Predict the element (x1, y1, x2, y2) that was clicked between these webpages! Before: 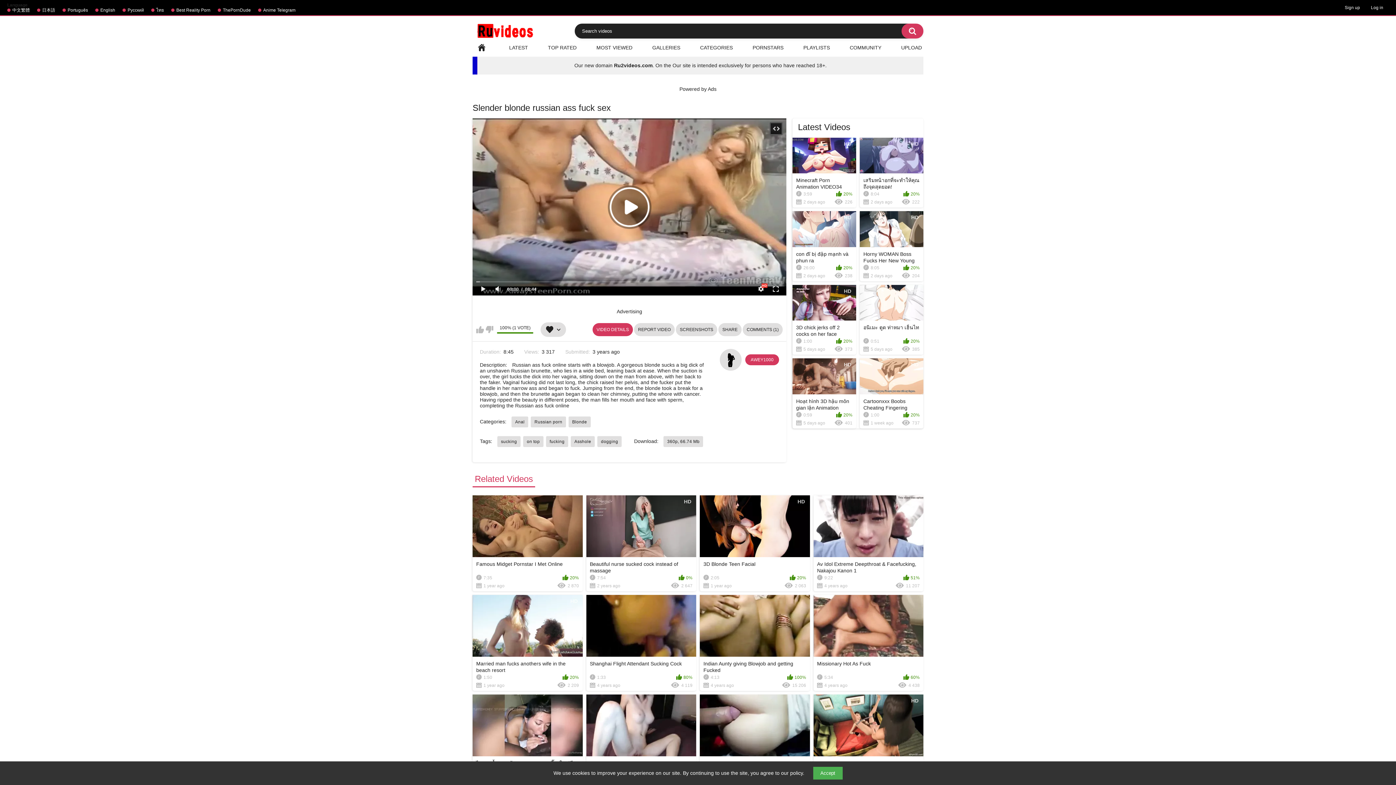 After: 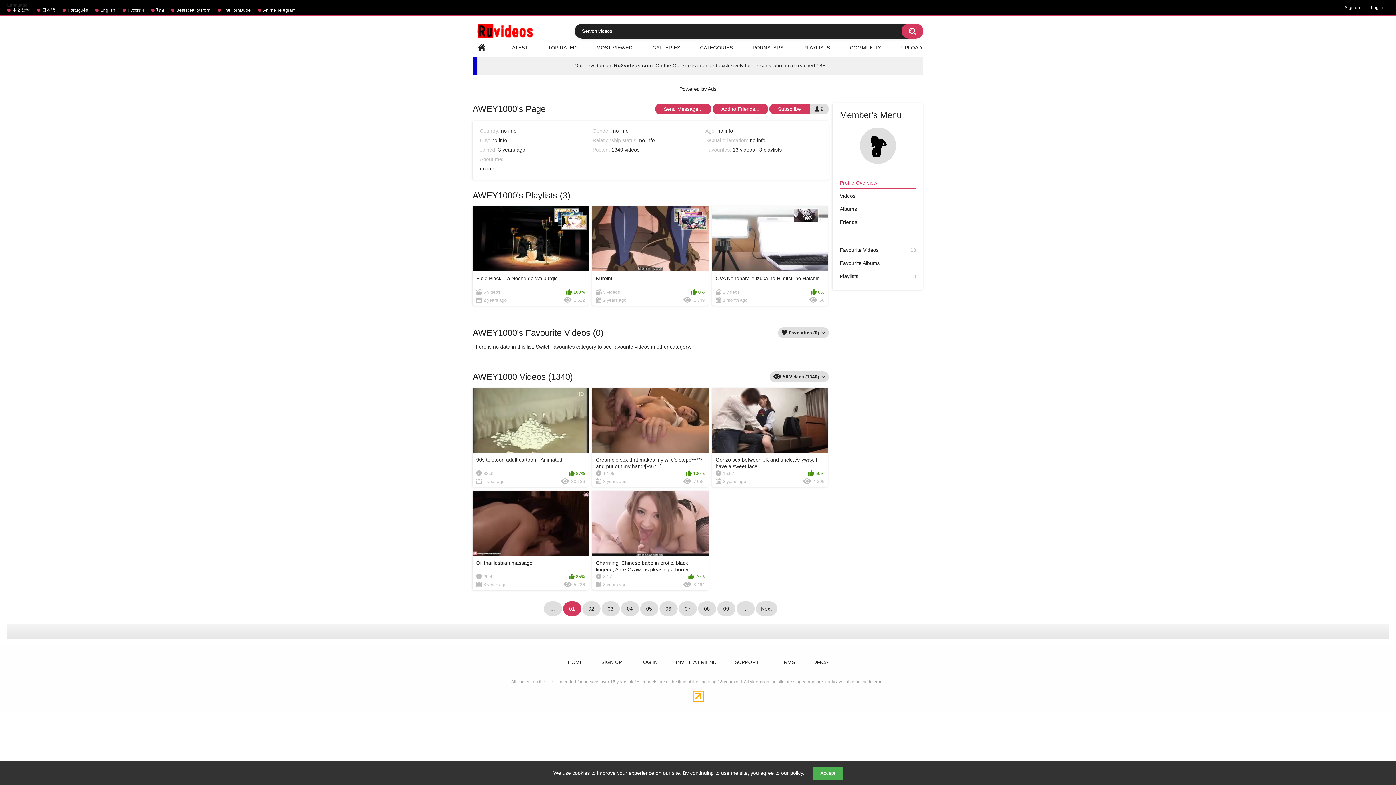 Action: label: no photo bbox: (720, 349, 741, 370)